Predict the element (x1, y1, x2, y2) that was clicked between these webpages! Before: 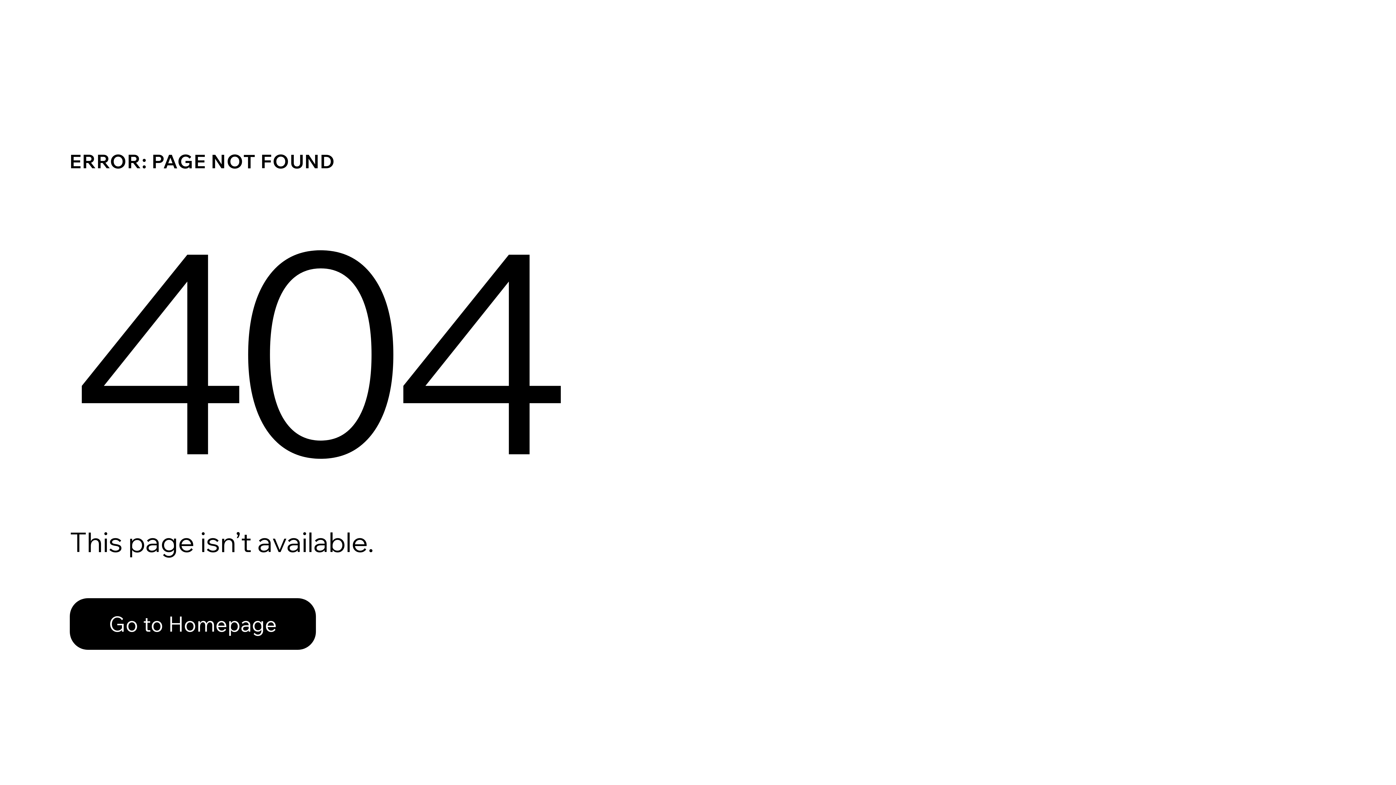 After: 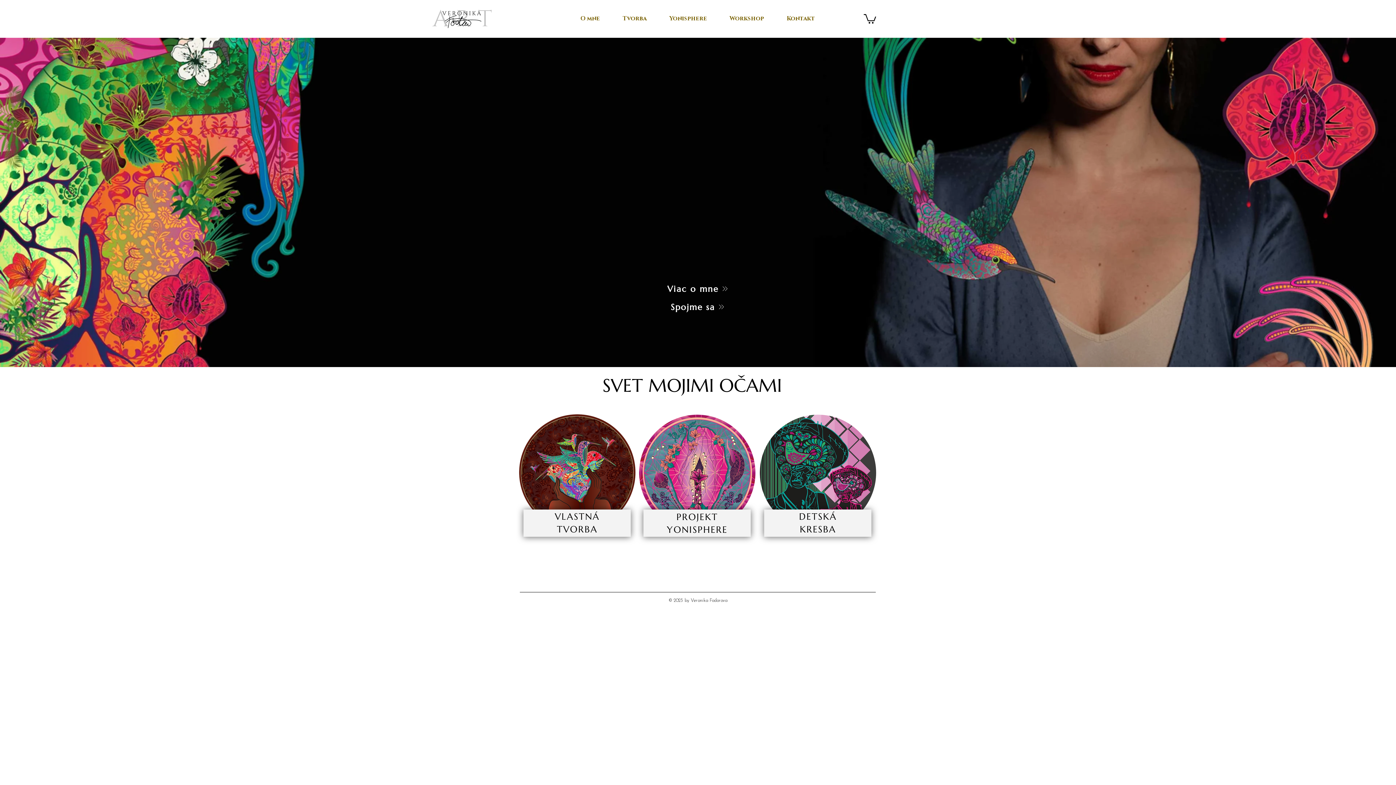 Action: label: Go to Homepage bbox: (69, 582, 768, 659)